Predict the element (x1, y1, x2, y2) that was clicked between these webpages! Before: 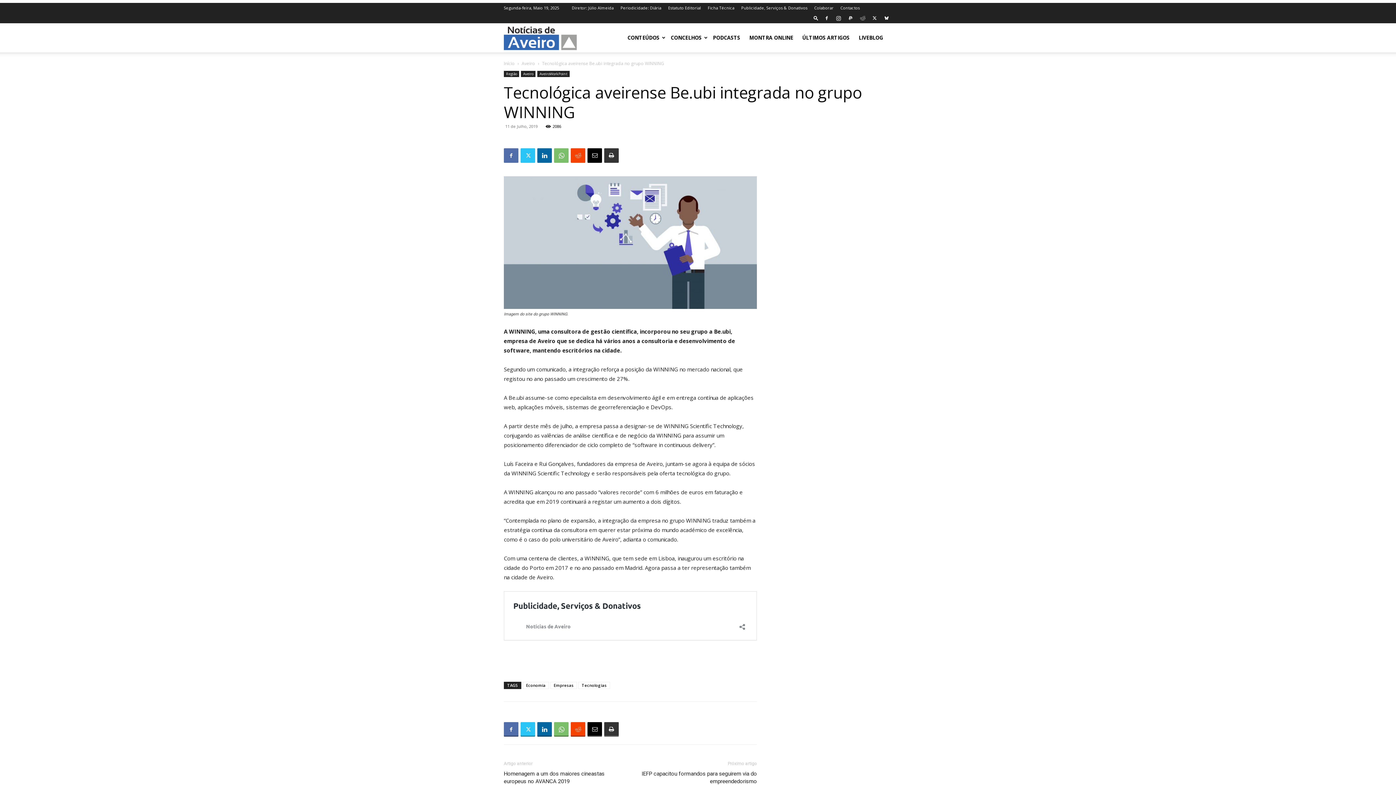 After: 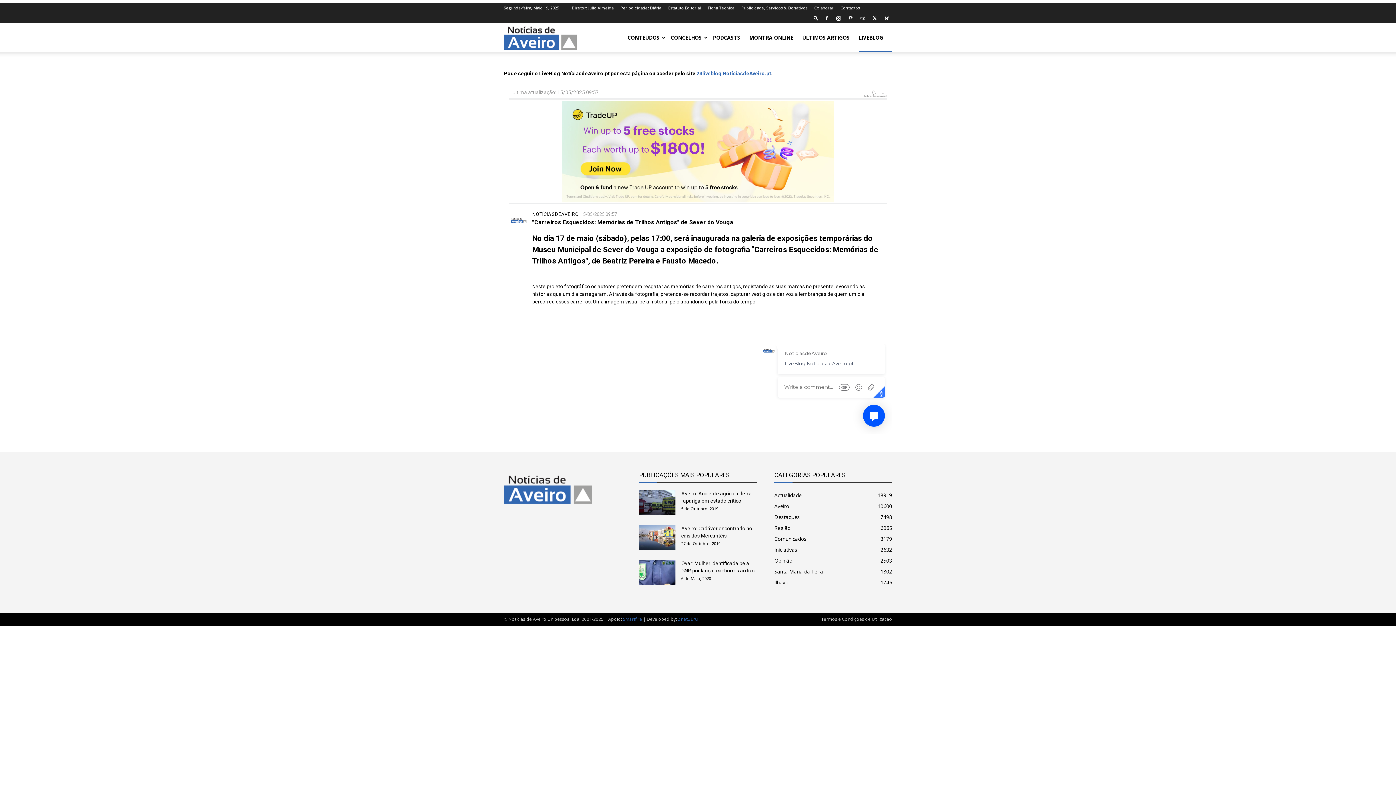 Action: label: LIVEBLOG bbox: (858, 23, 892, 52)